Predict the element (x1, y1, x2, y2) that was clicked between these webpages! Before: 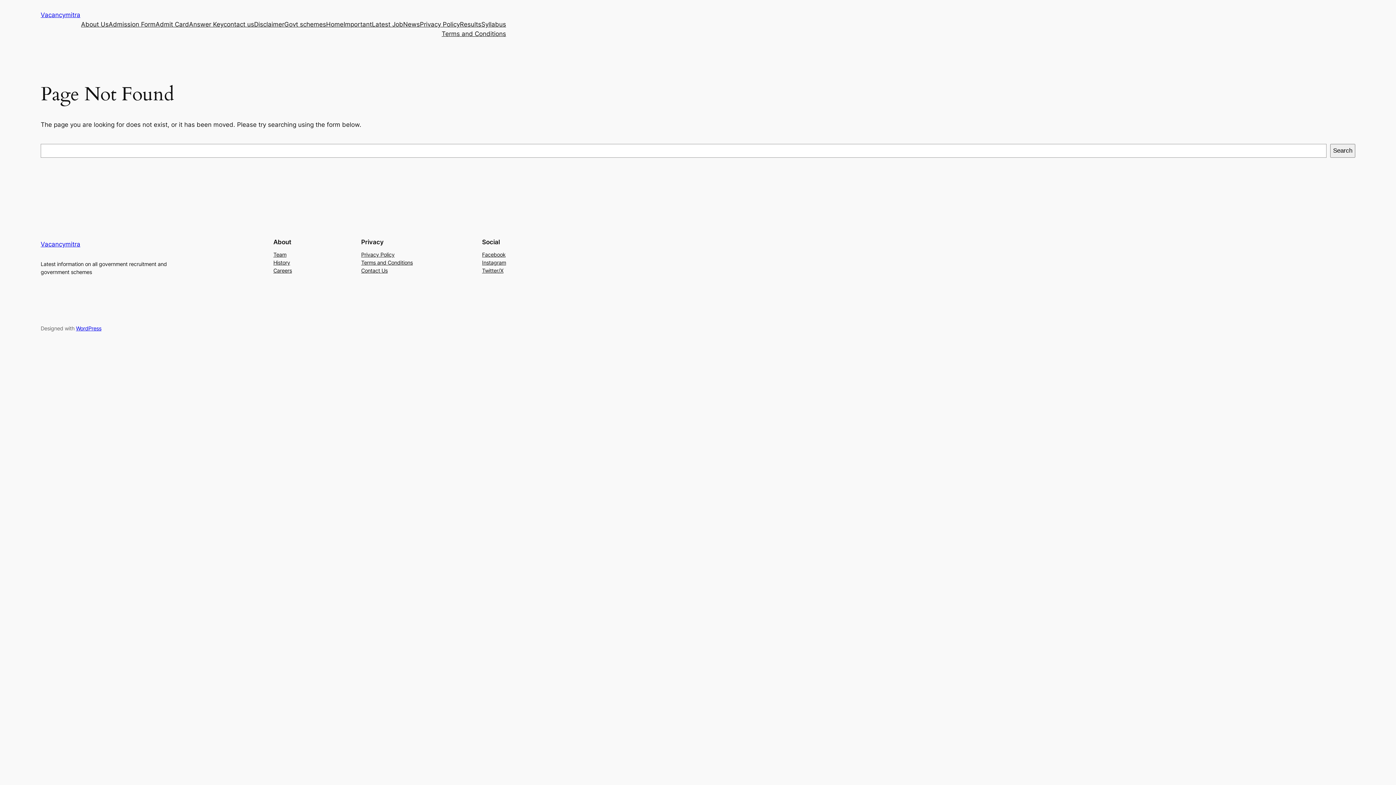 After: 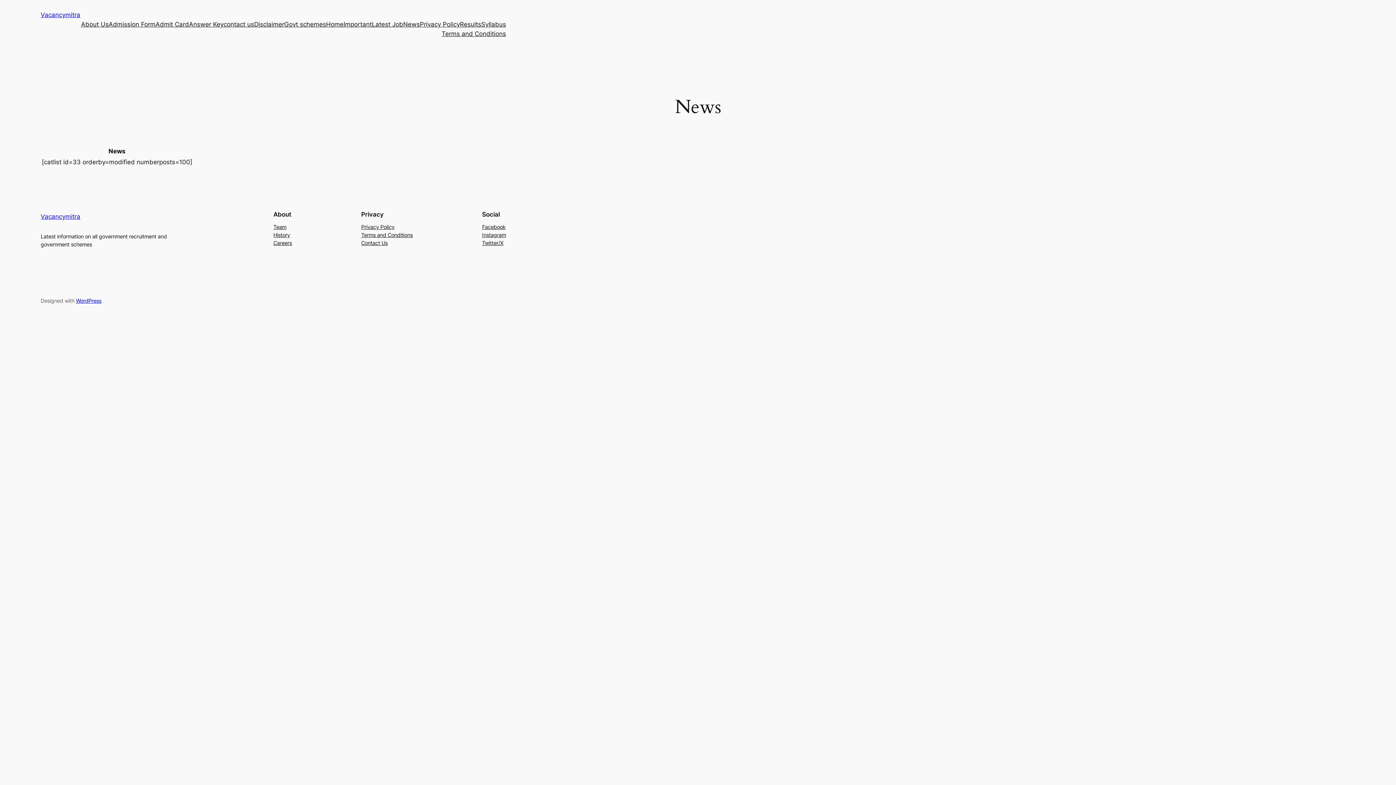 Action: label: News bbox: (403, 19, 420, 29)